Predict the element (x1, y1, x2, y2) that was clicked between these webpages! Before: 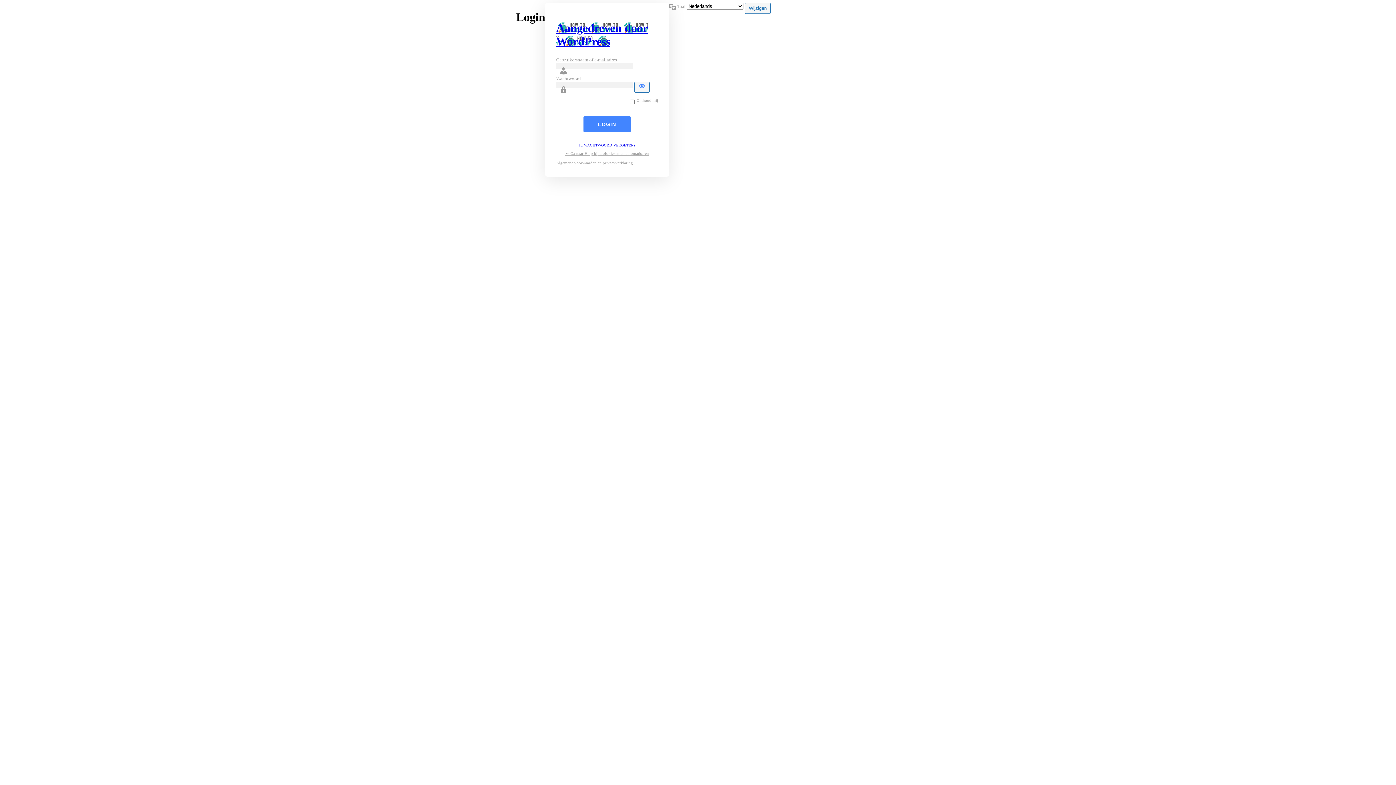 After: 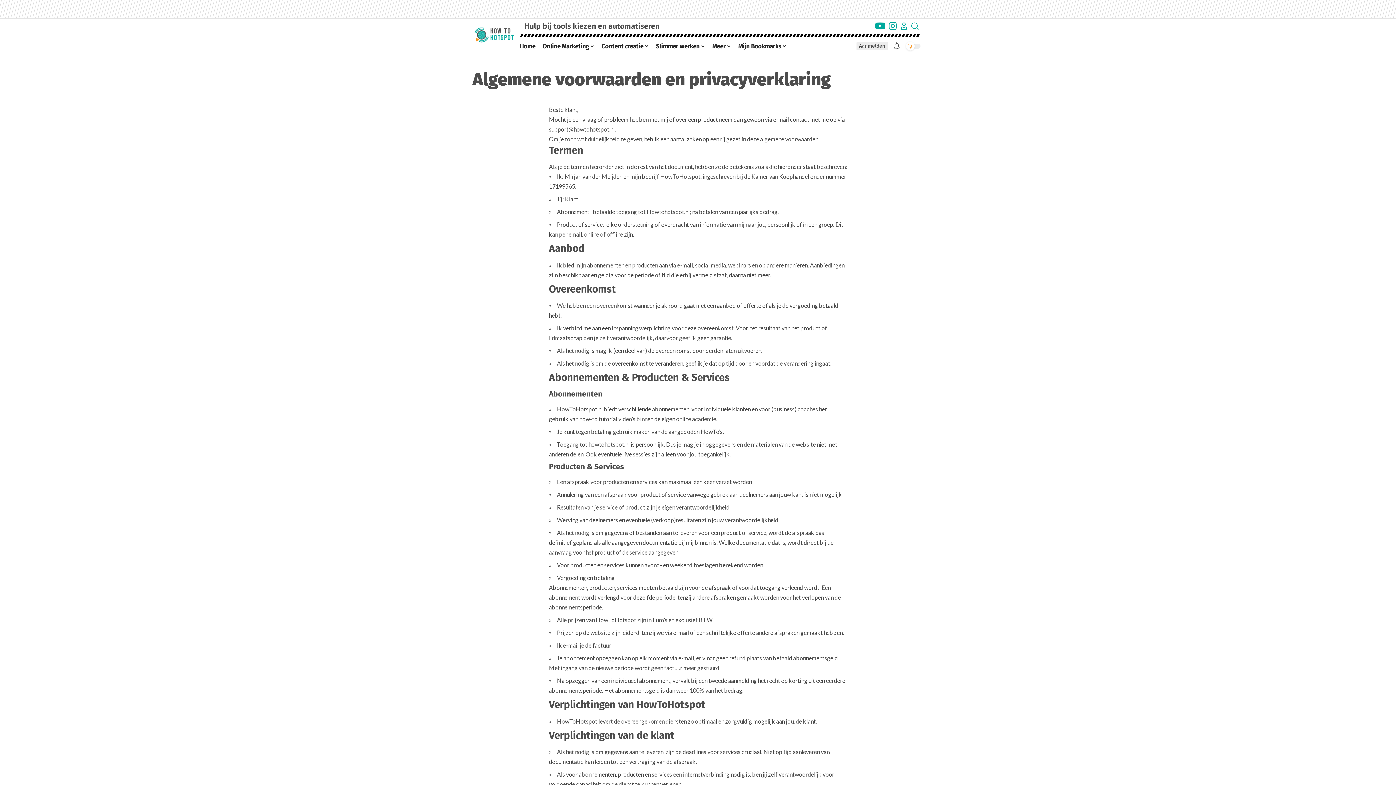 Action: bbox: (556, 160, 633, 165) label: Algemene voorwaarden en privacyverklaring